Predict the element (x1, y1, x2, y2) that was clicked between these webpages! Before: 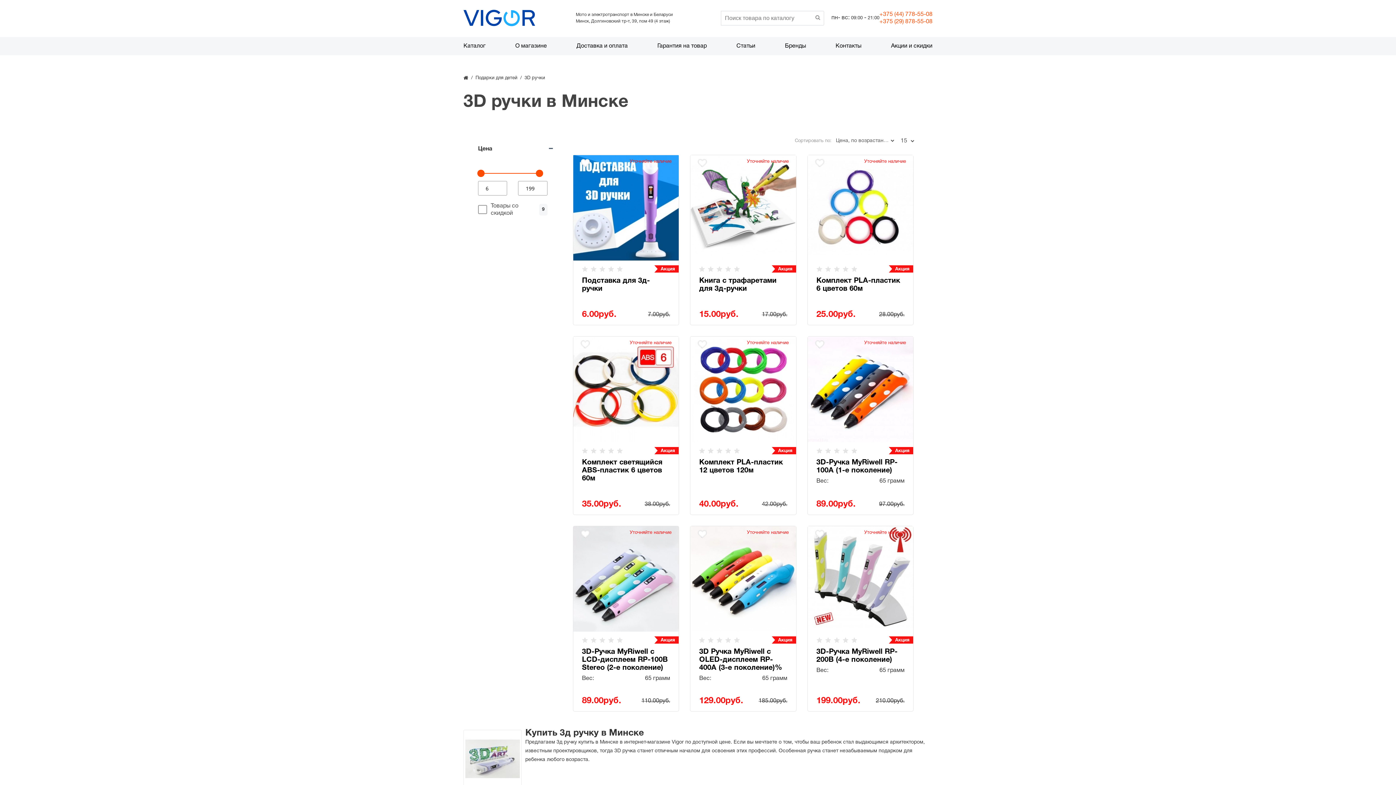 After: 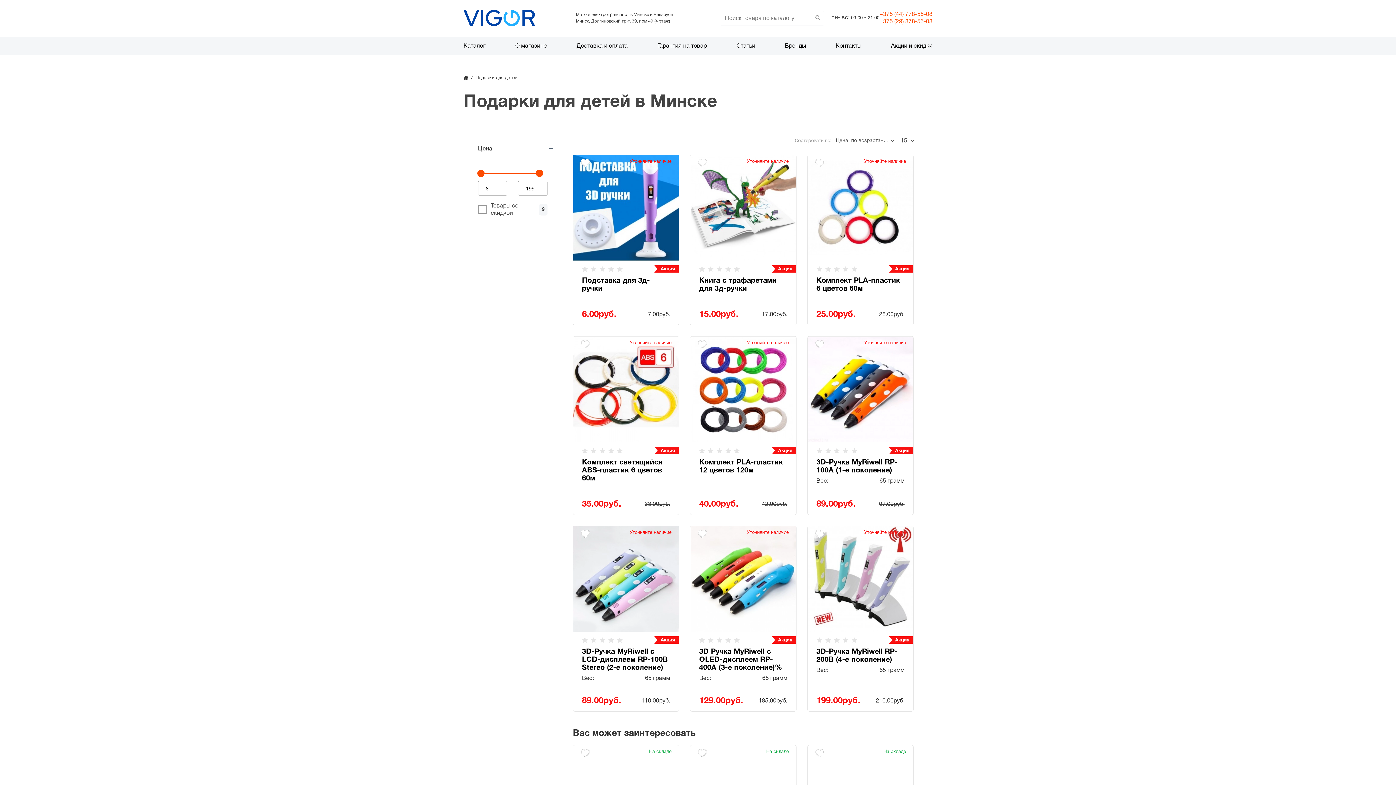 Action: bbox: (475, 76, 520, 80) label: Подарки для детей  